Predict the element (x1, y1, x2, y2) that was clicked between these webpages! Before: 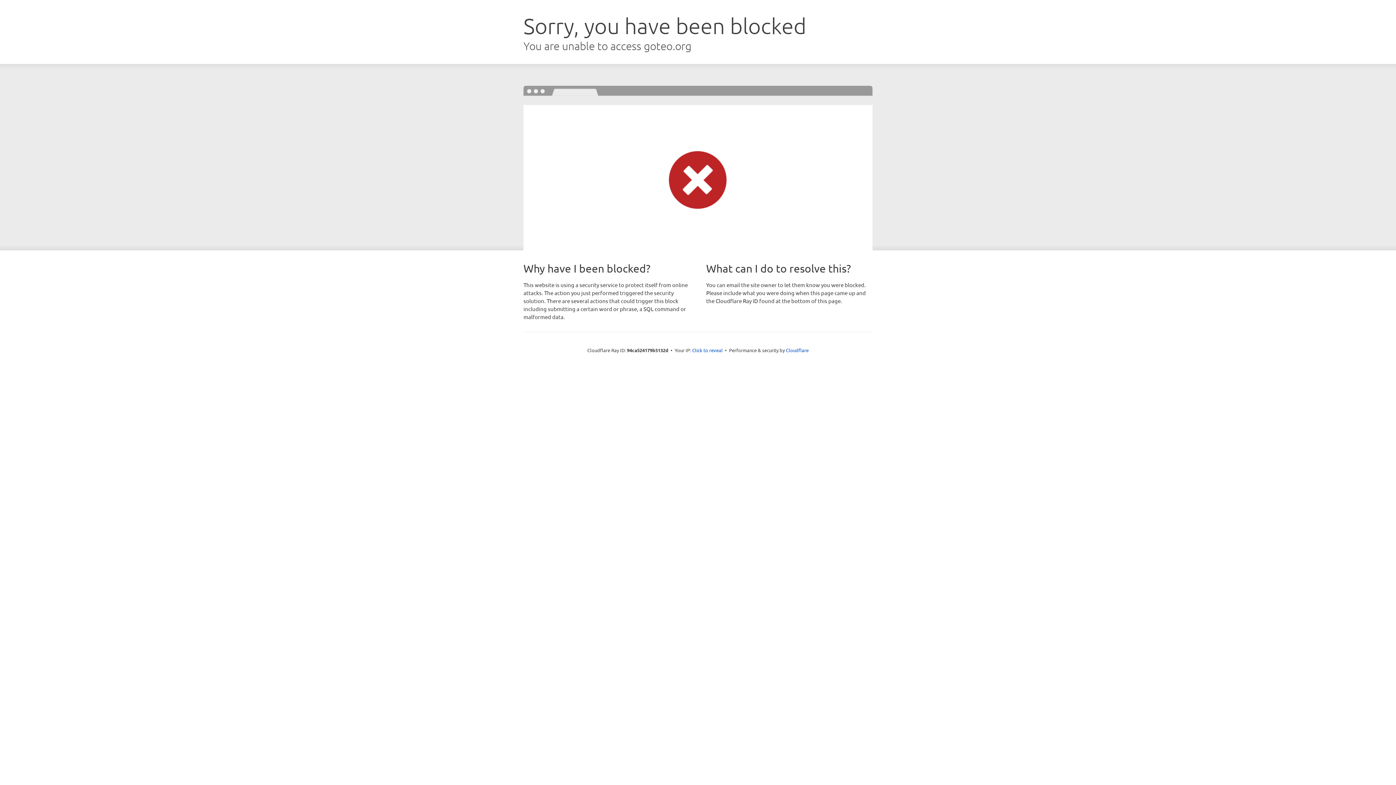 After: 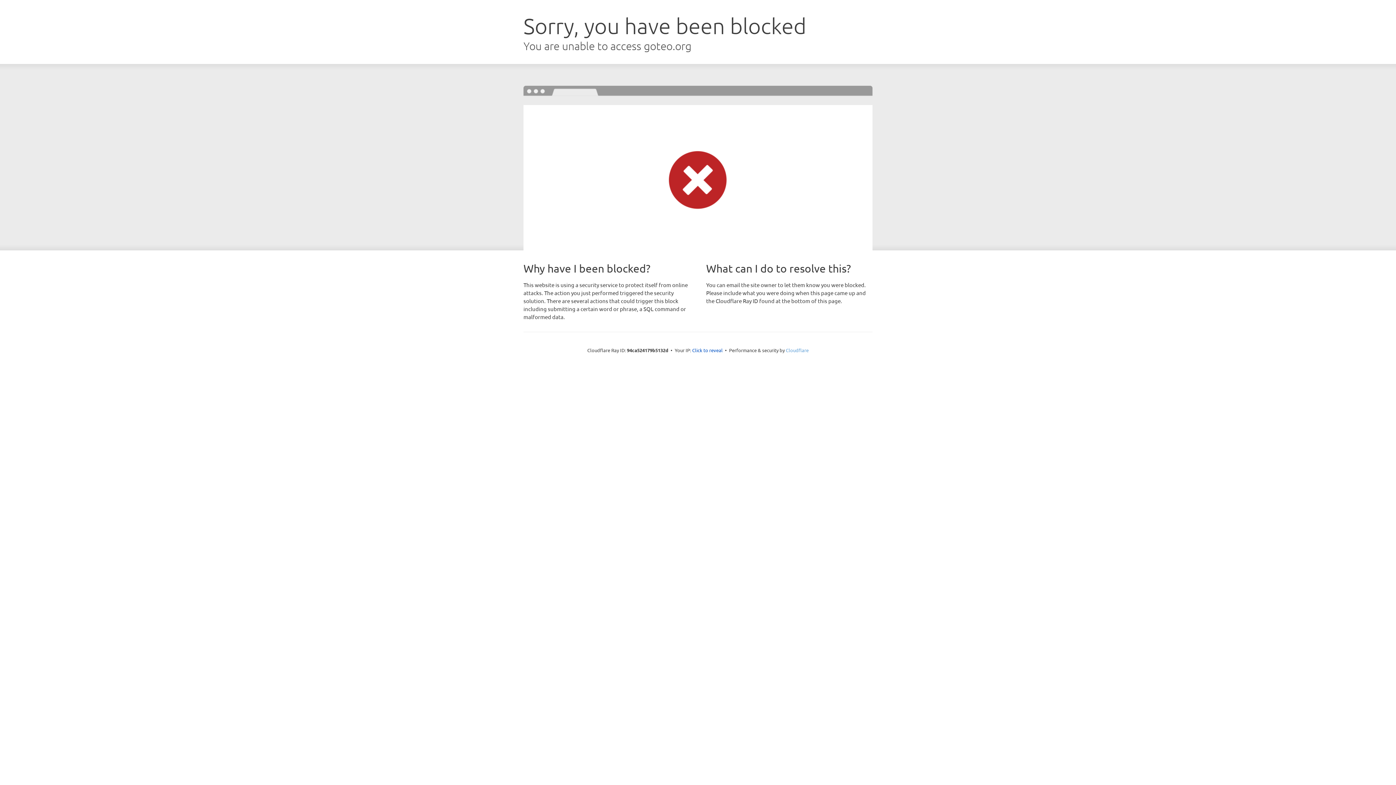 Action: label: Cloudflare bbox: (786, 347, 808, 353)